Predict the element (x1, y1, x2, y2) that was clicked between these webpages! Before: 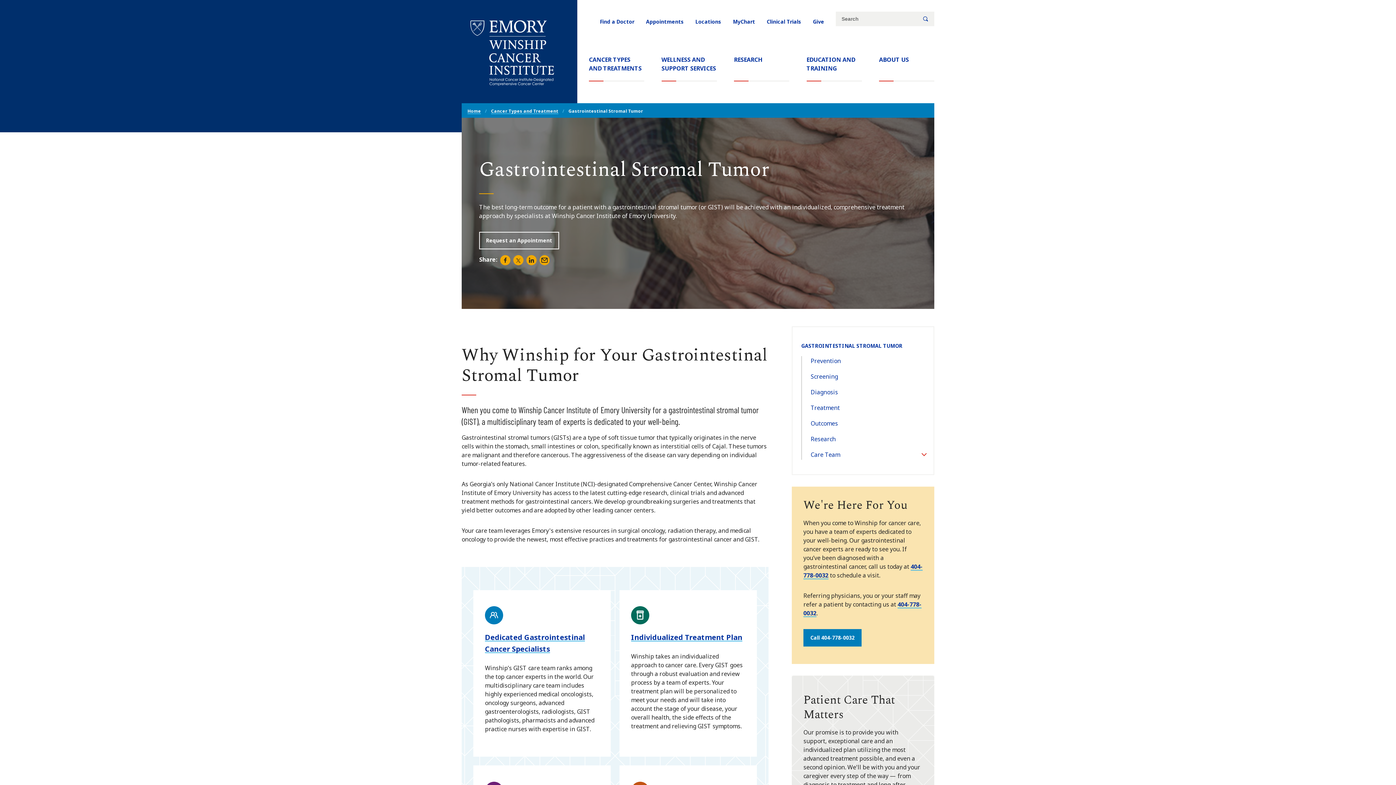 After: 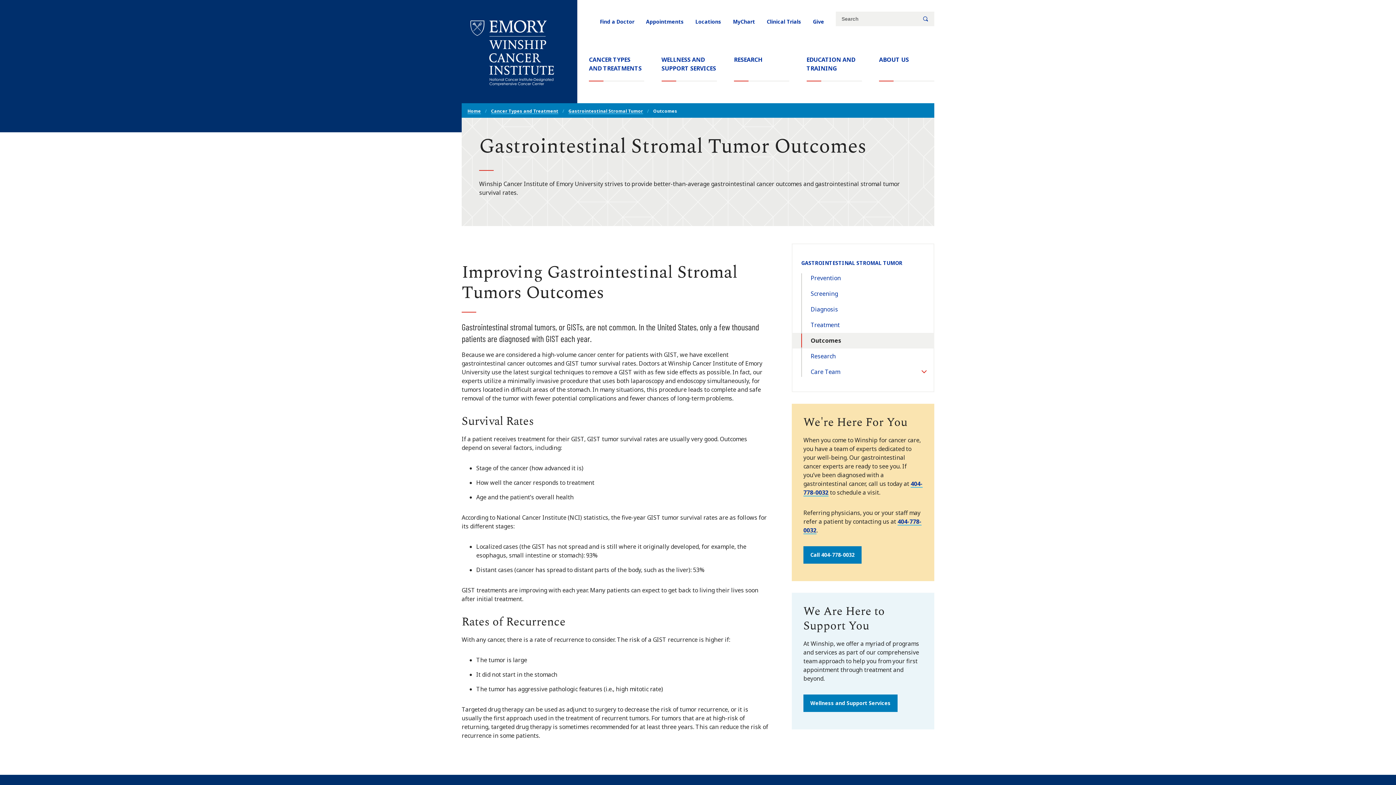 Action: bbox: (810, 419, 838, 427) label: Outcomes